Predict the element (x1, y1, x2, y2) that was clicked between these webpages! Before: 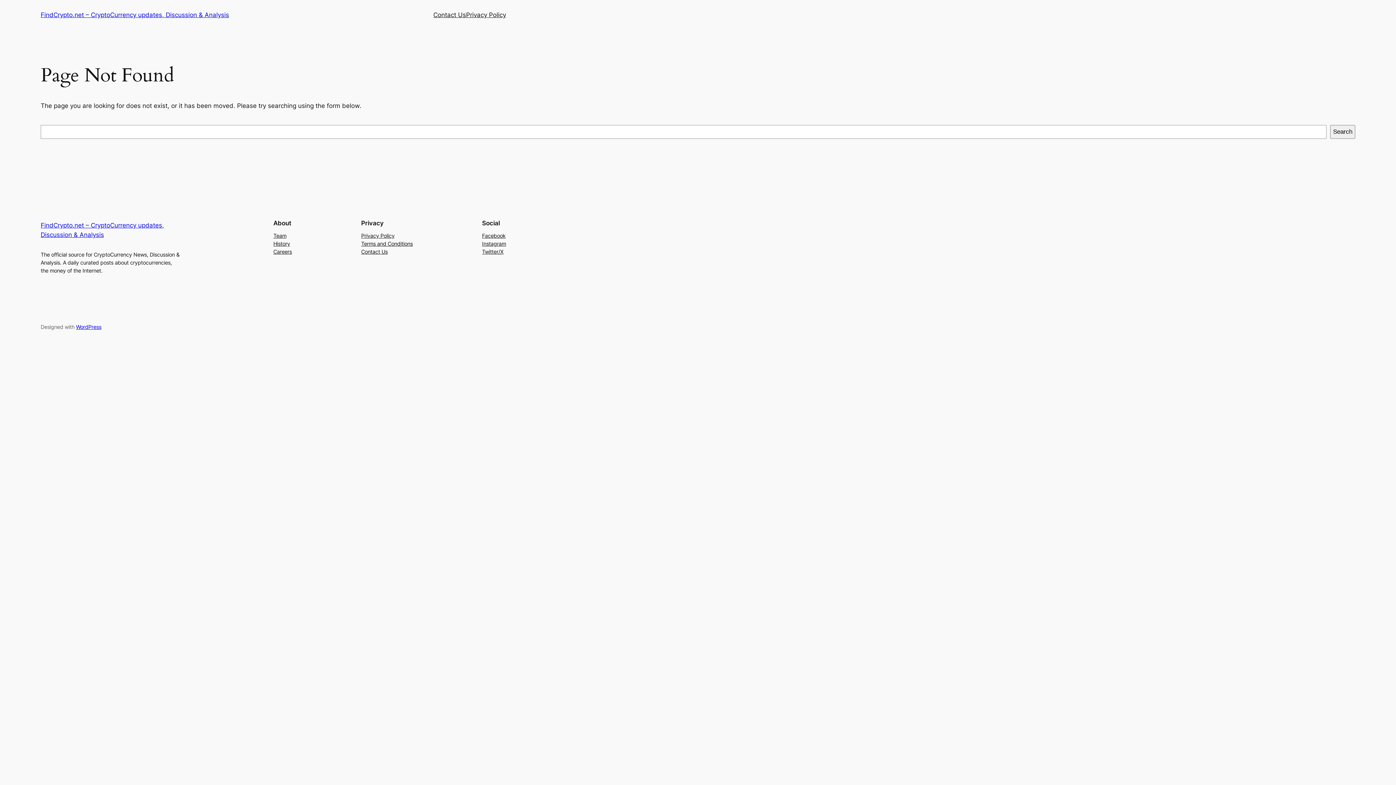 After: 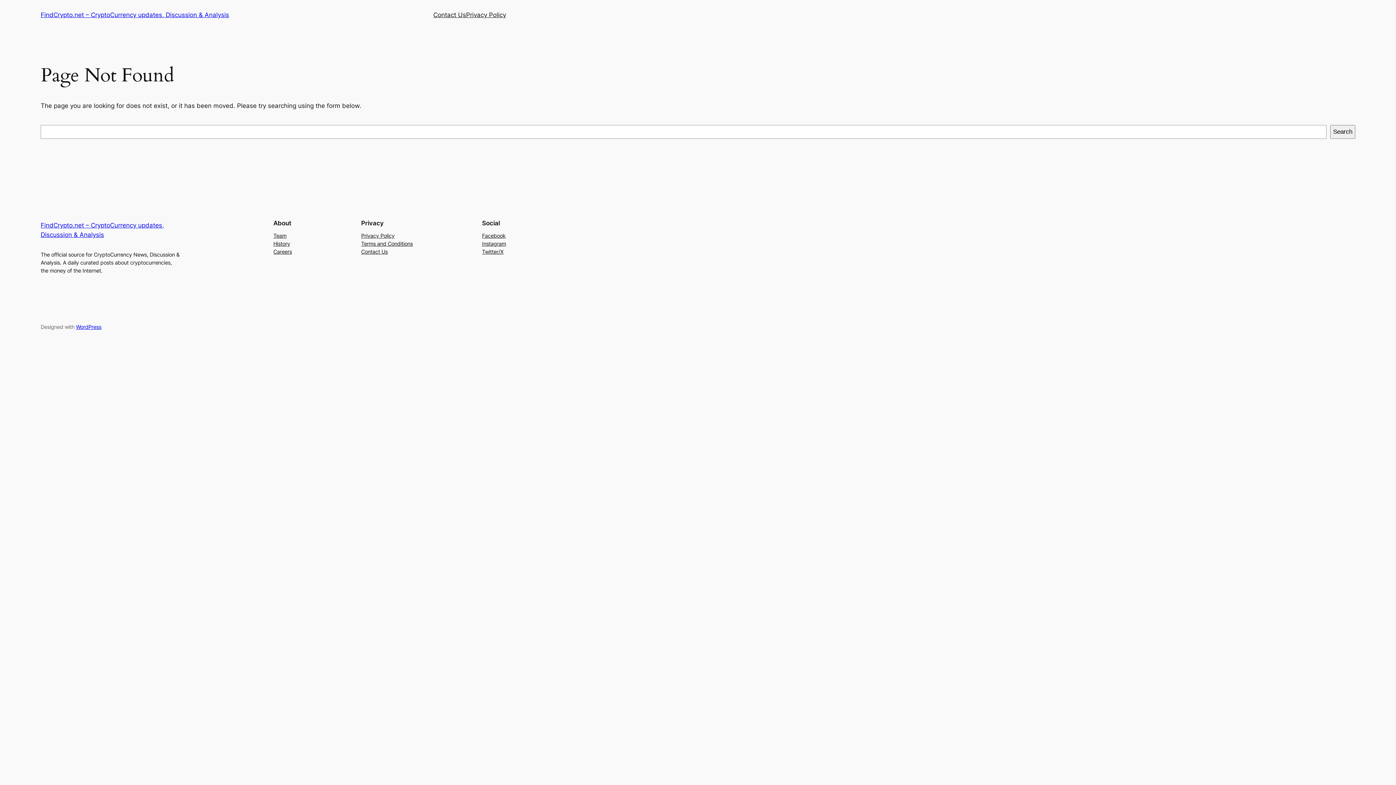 Action: label: Terms and Conditions bbox: (361, 239, 412, 247)